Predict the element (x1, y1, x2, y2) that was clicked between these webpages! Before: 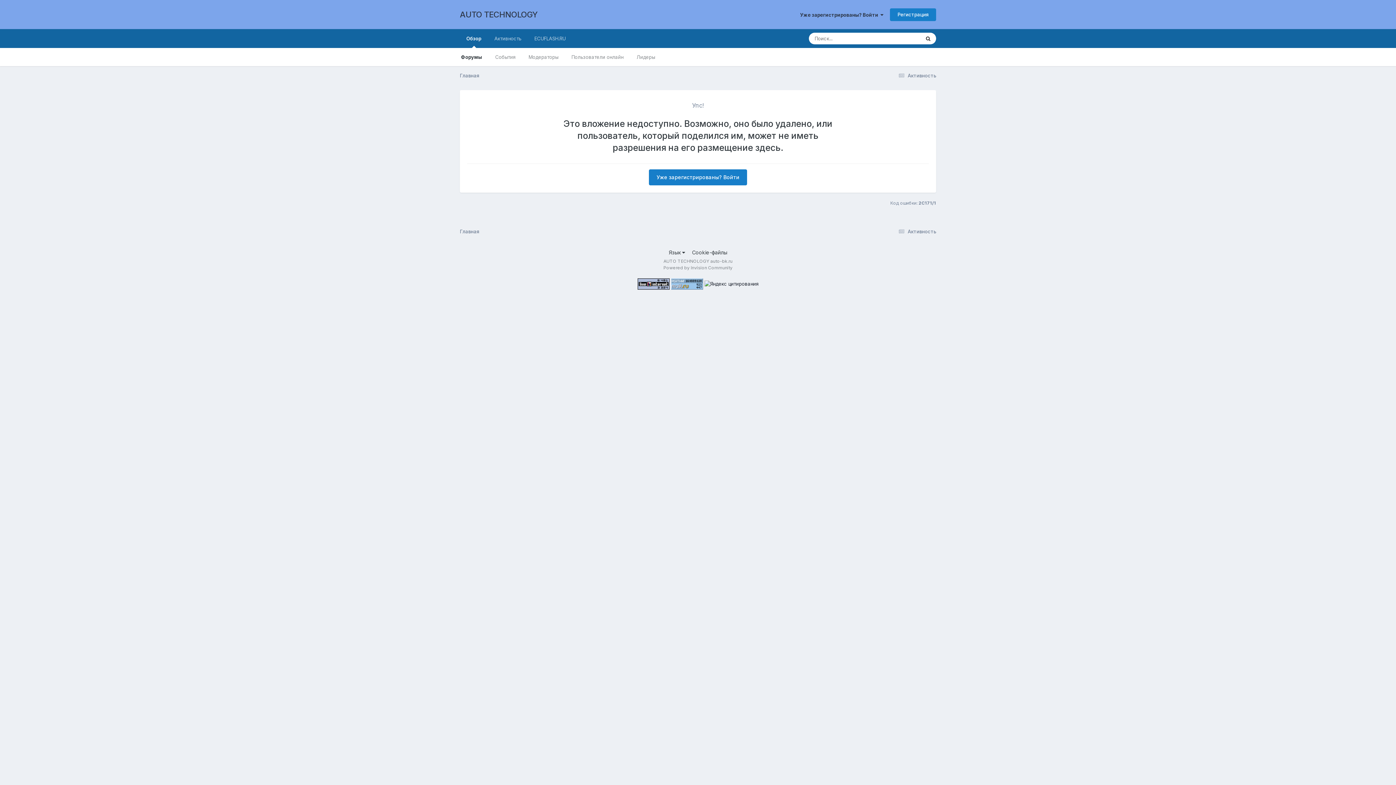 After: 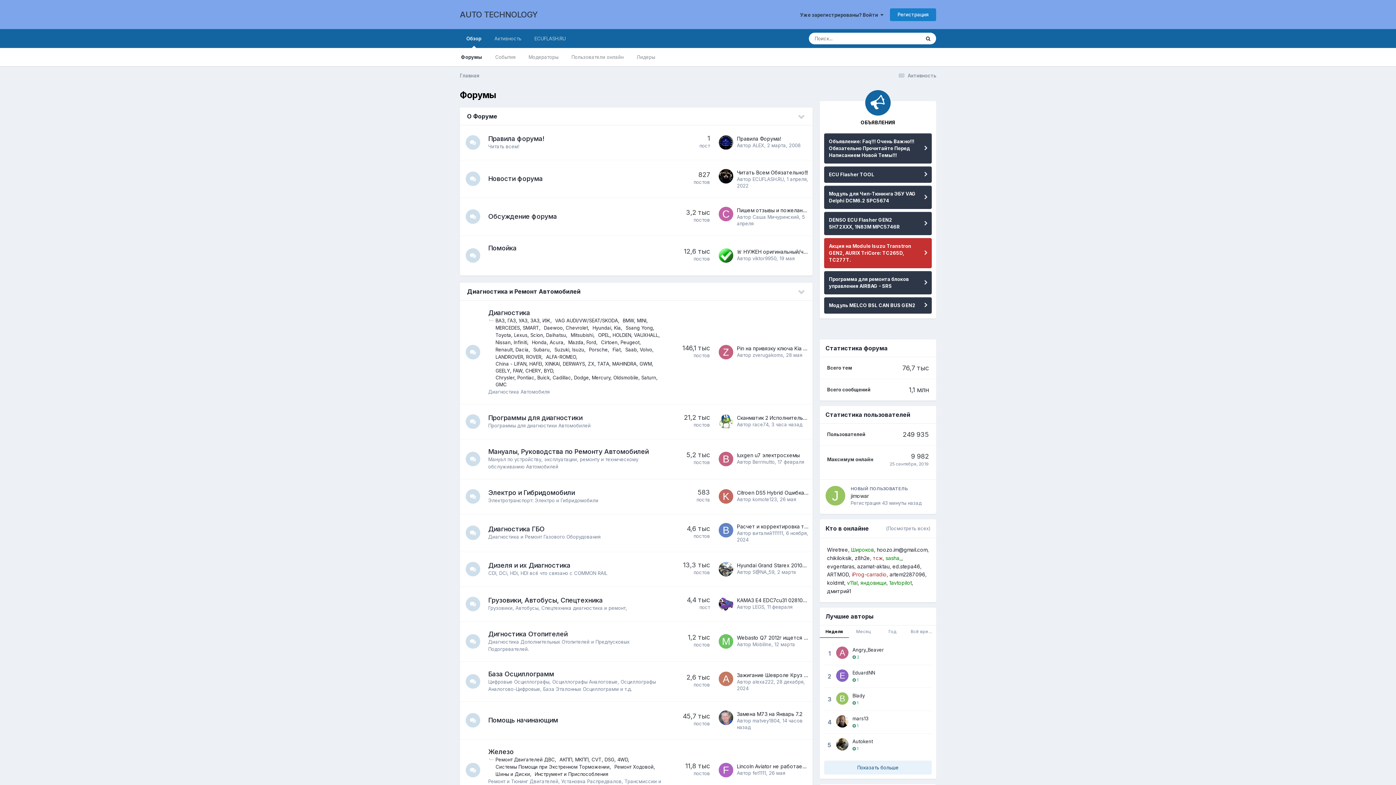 Action: bbox: (454, 48, 488, 66) label: Форумы